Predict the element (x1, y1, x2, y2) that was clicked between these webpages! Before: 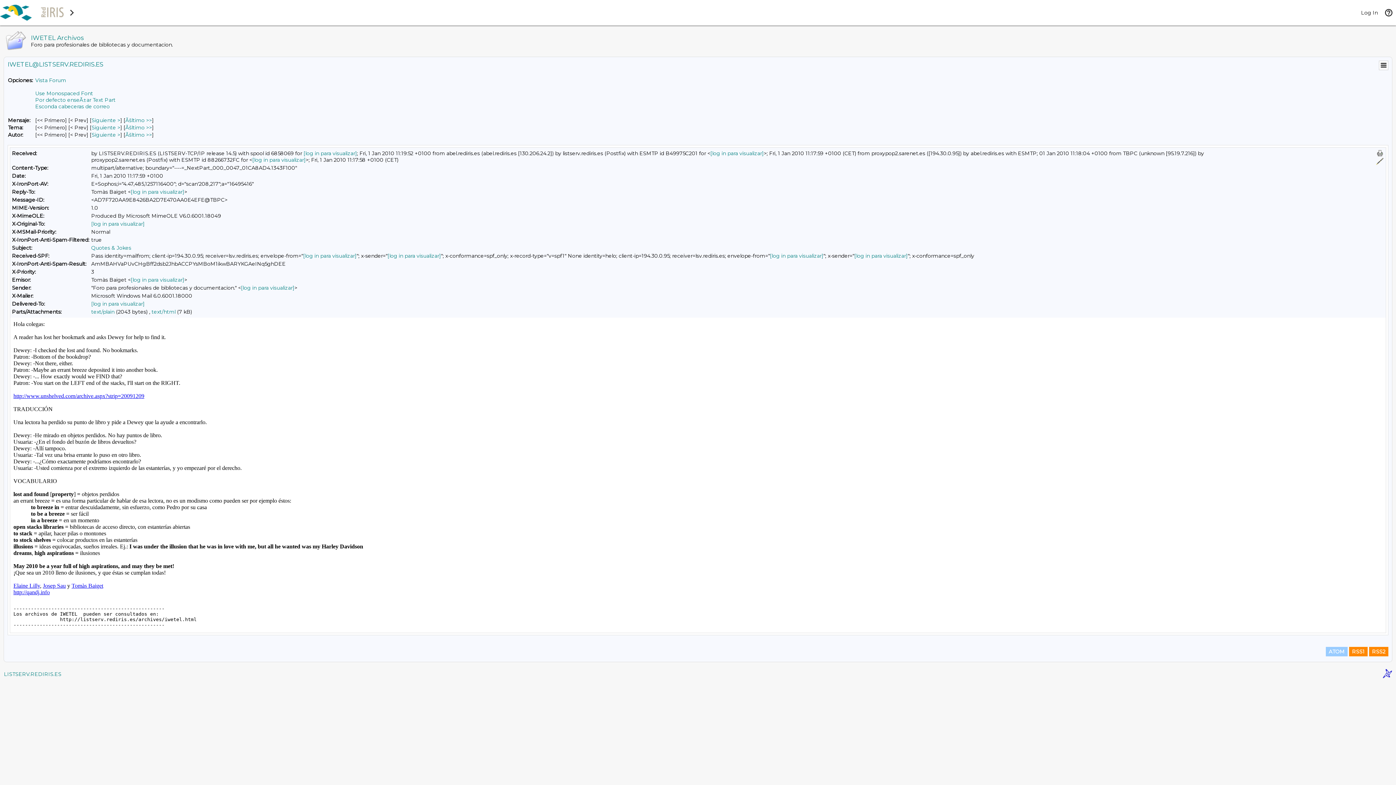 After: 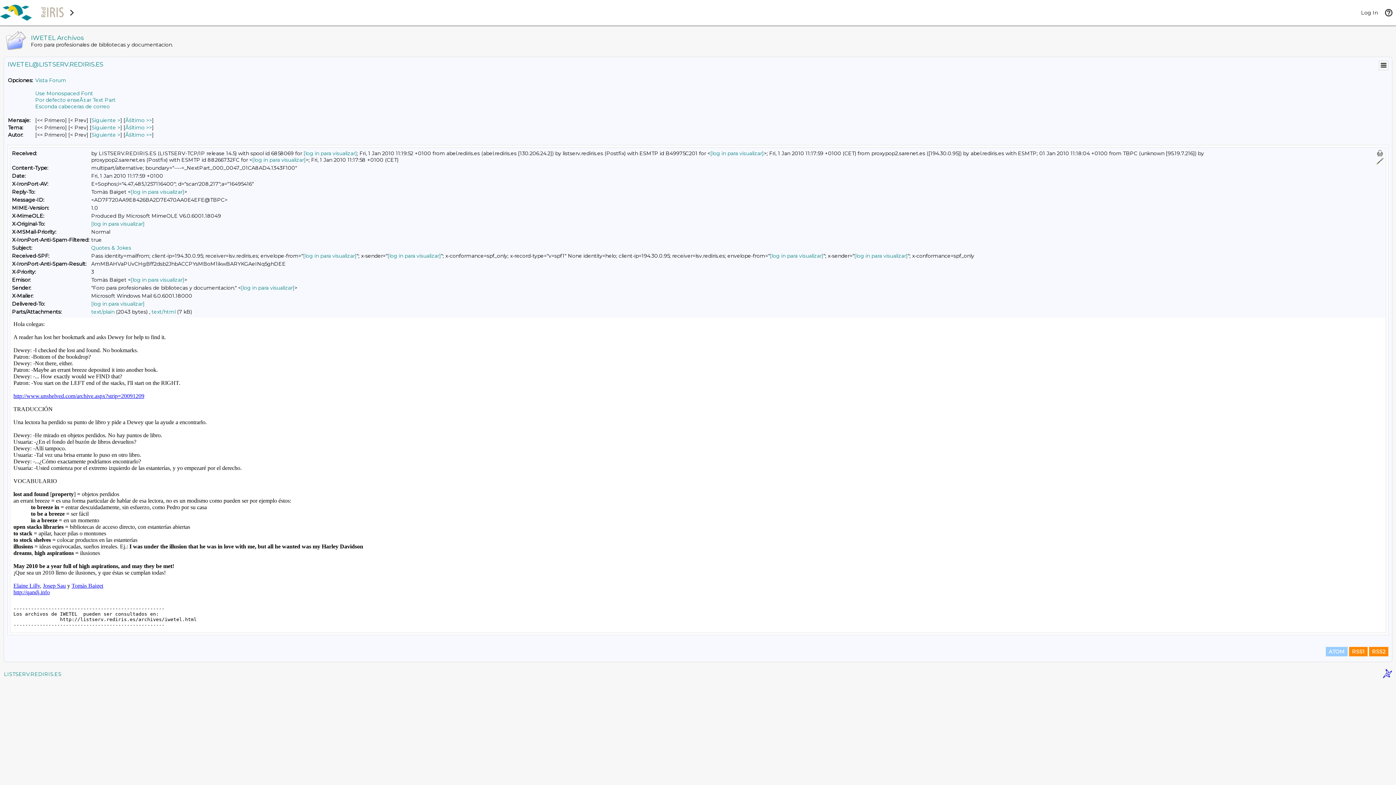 Action: bbox: (91, 244, 131, 251) label: Quotes & Jokes